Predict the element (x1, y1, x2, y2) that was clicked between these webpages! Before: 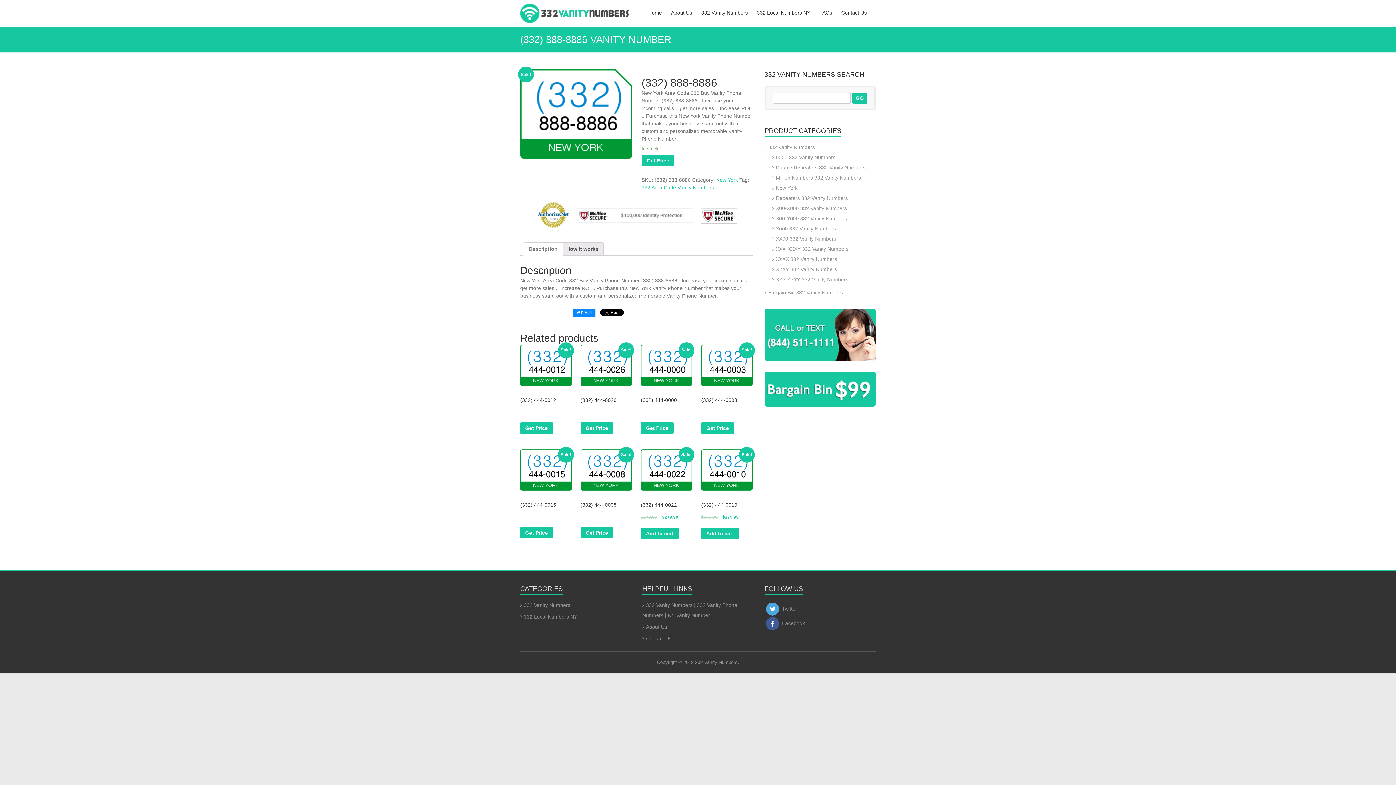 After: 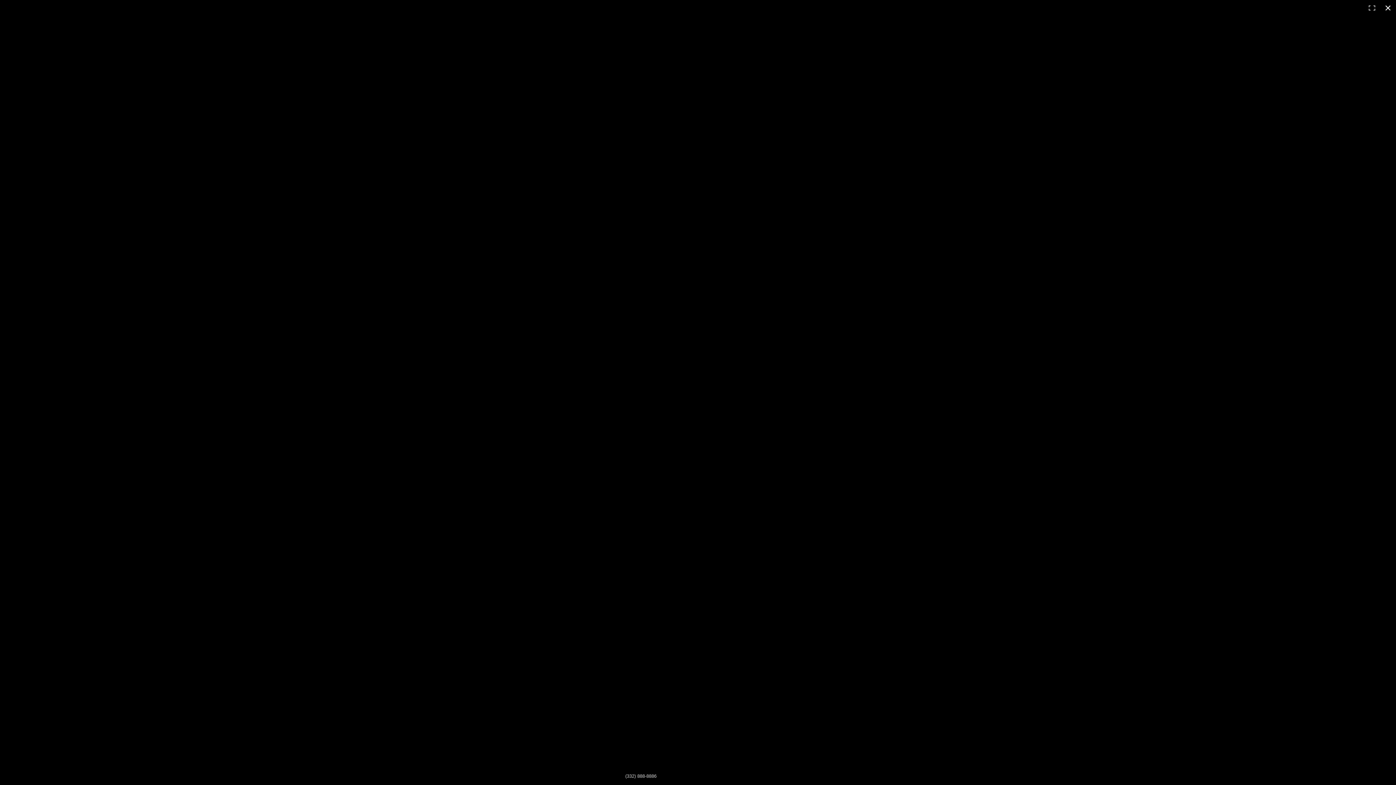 Action: bbox: (520, 68, 632, 160)